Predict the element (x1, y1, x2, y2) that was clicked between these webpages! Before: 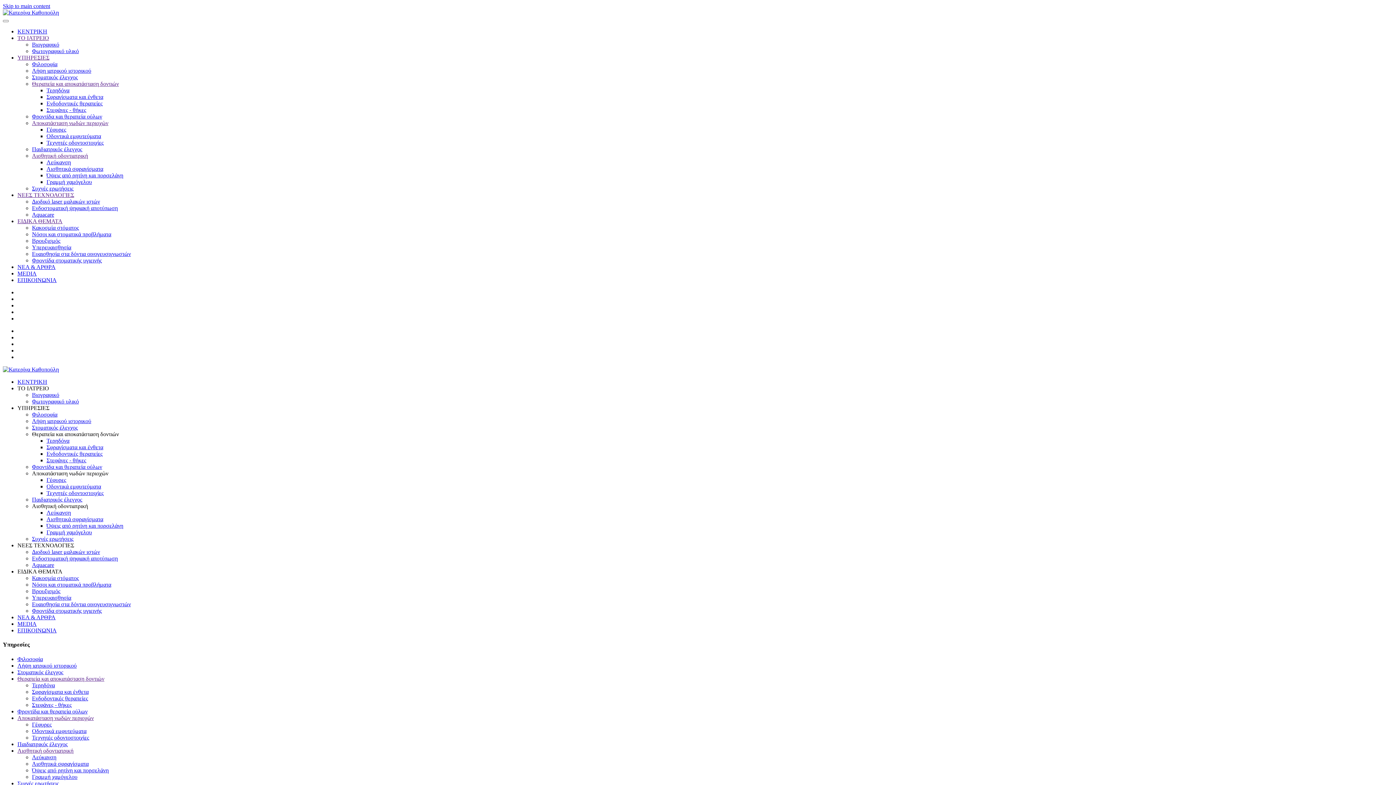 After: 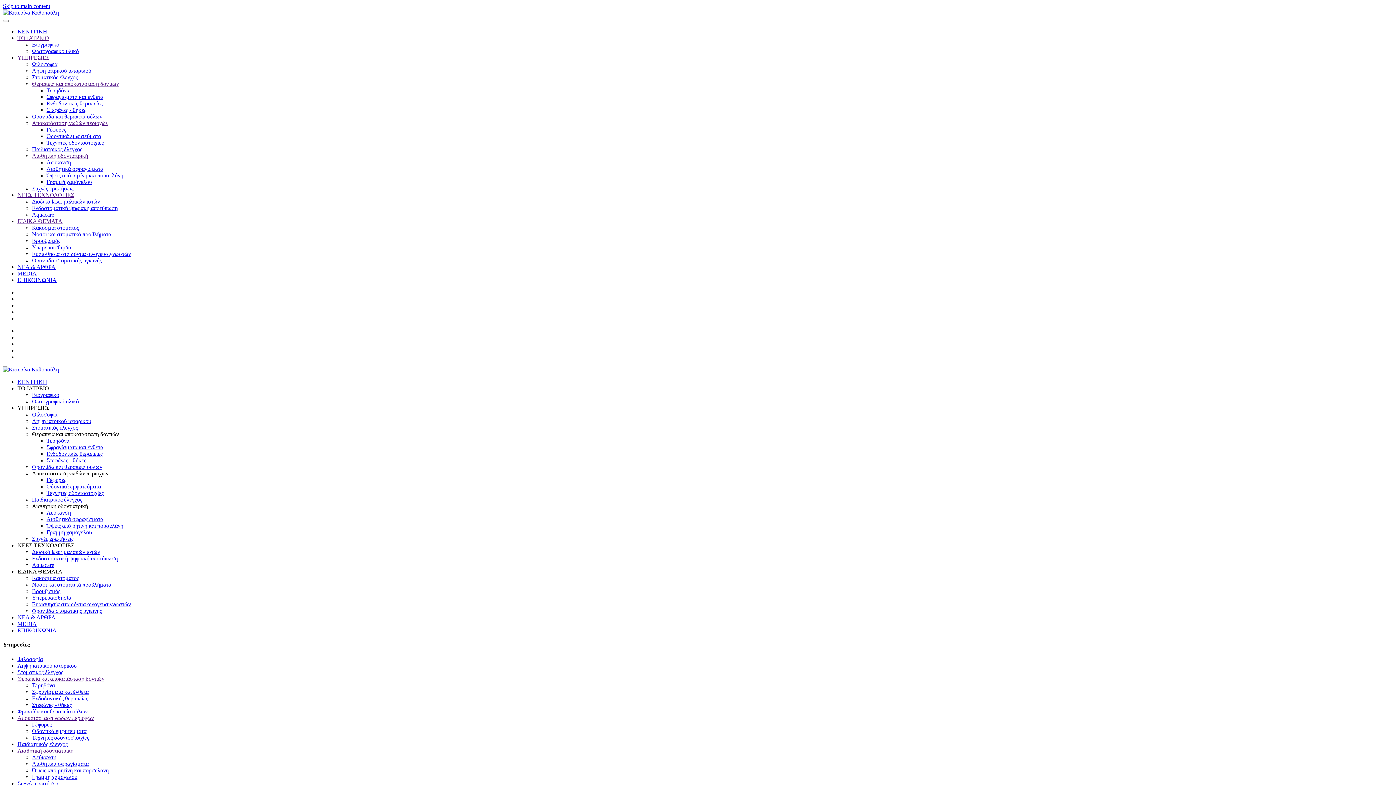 Action: bbox: (32, 152, 88, 158) label: Αισθητική οδοντιατρική